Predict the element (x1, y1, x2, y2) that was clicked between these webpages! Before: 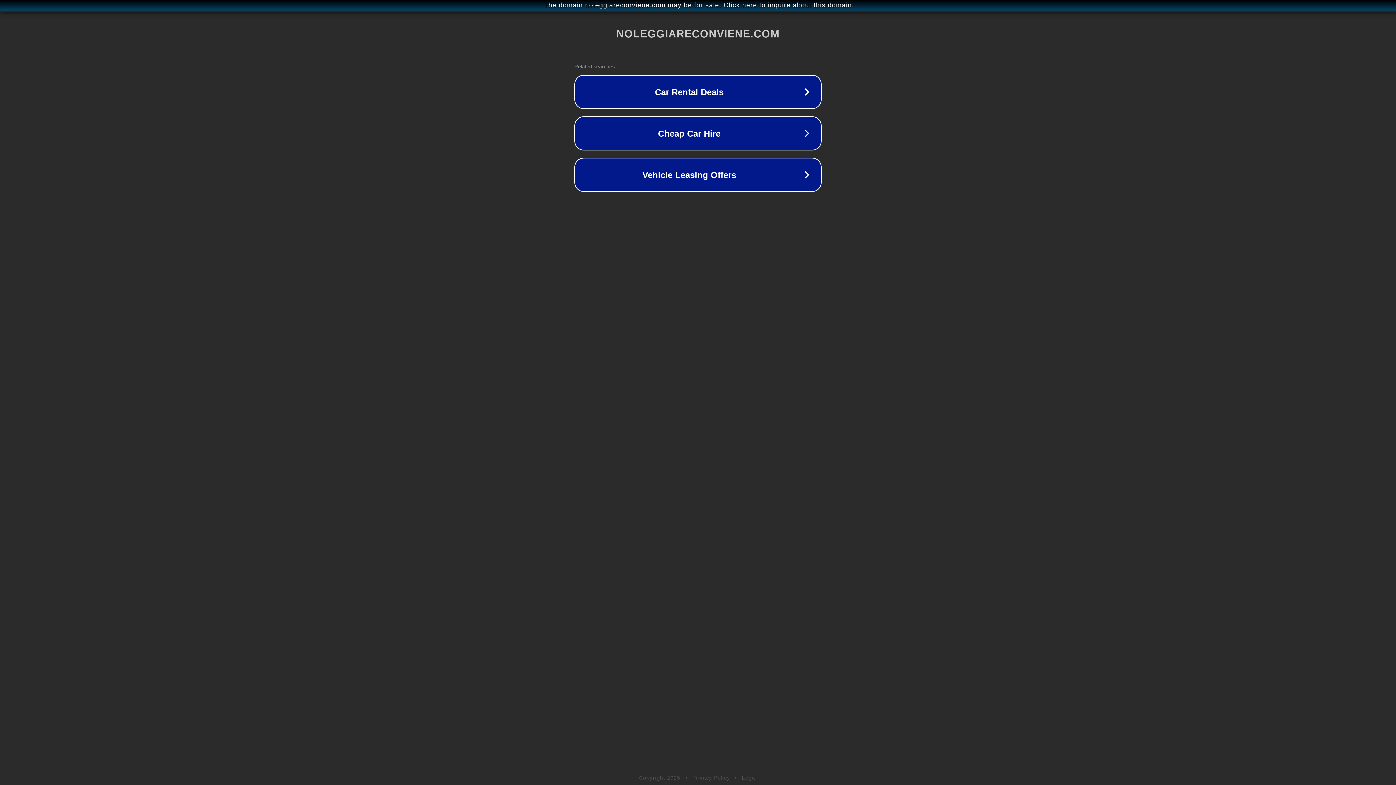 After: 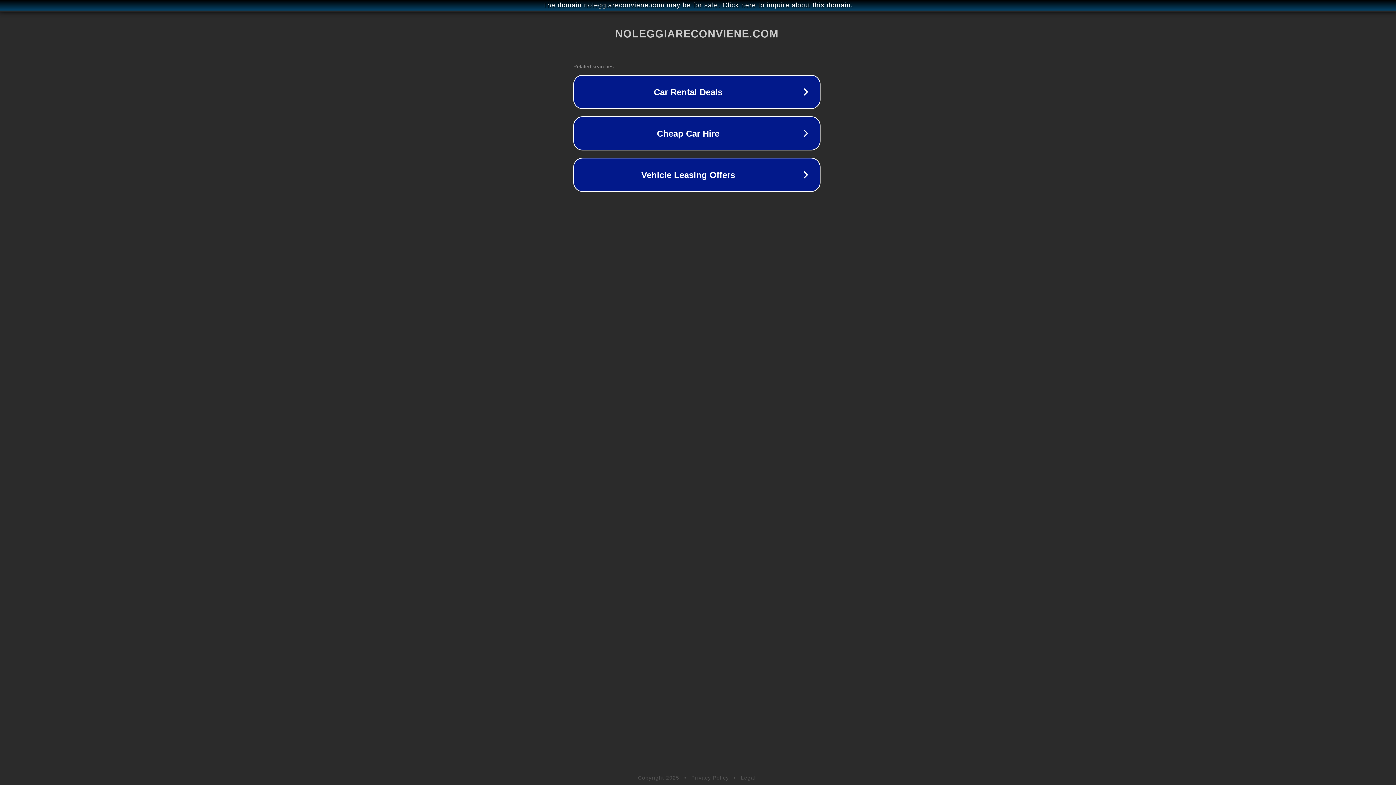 Action: label: The domain noleggiareconviene.com may be for sale. Click here to inquire about this domain. bbox: (1, 1, 1397, 9)